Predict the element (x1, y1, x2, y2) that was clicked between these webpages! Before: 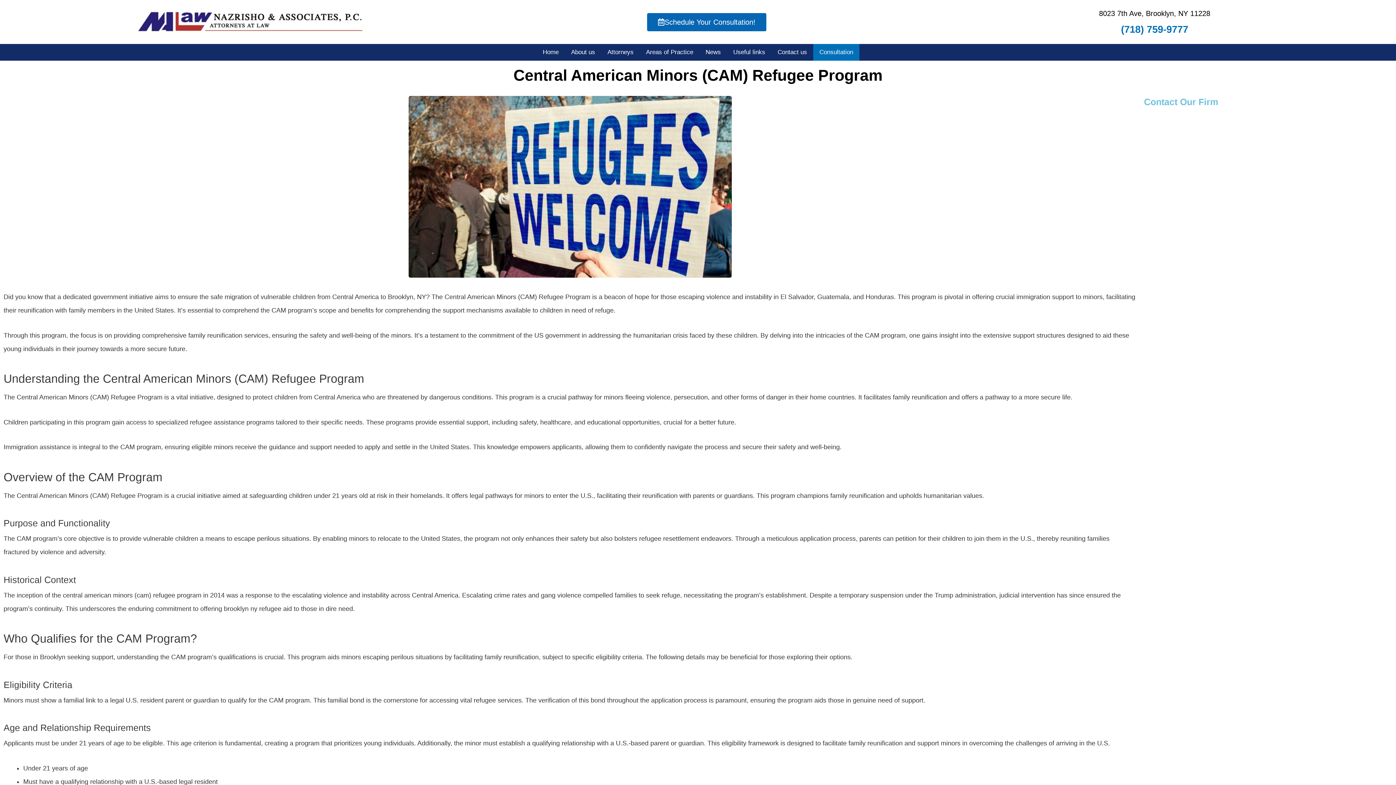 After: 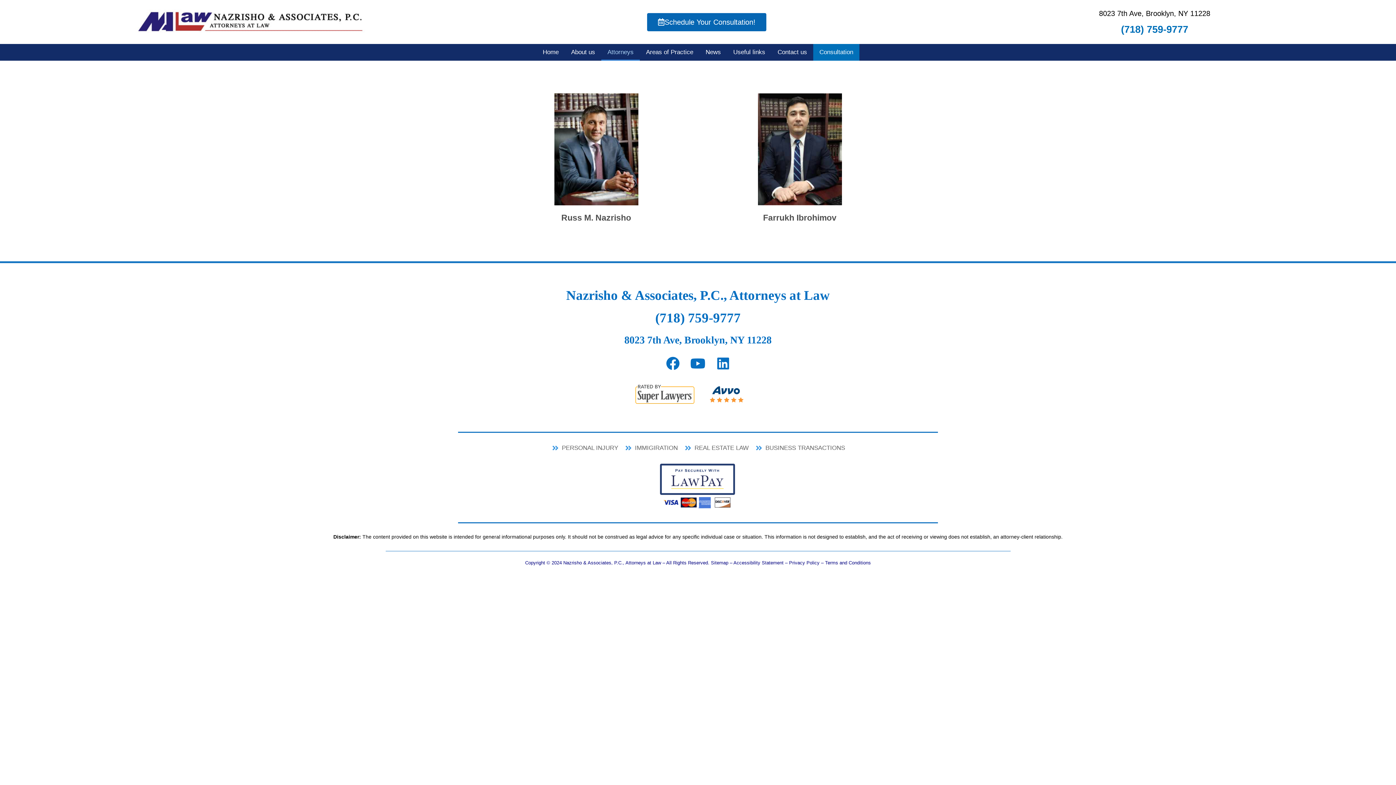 Action: bbox: (601, 44, 640, 60) label: Attorneys